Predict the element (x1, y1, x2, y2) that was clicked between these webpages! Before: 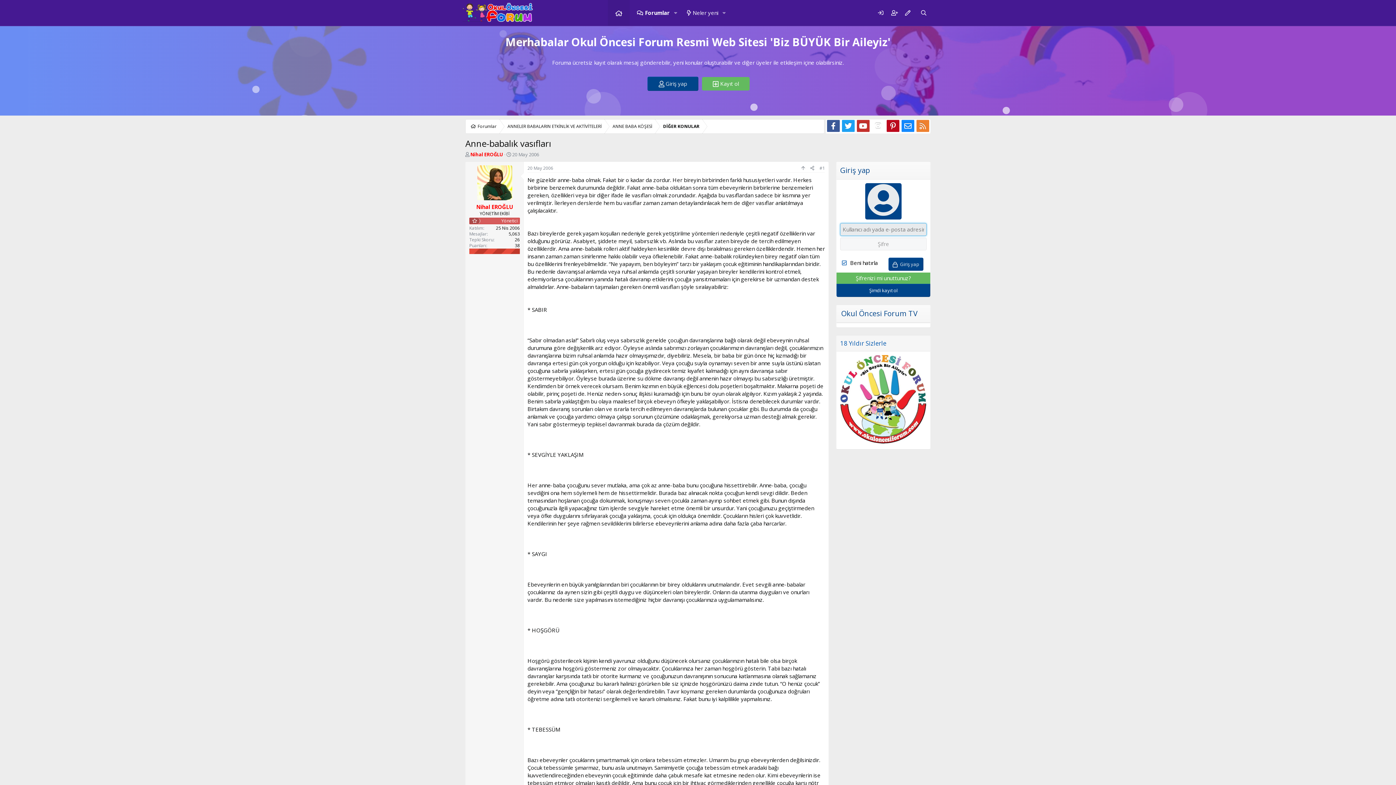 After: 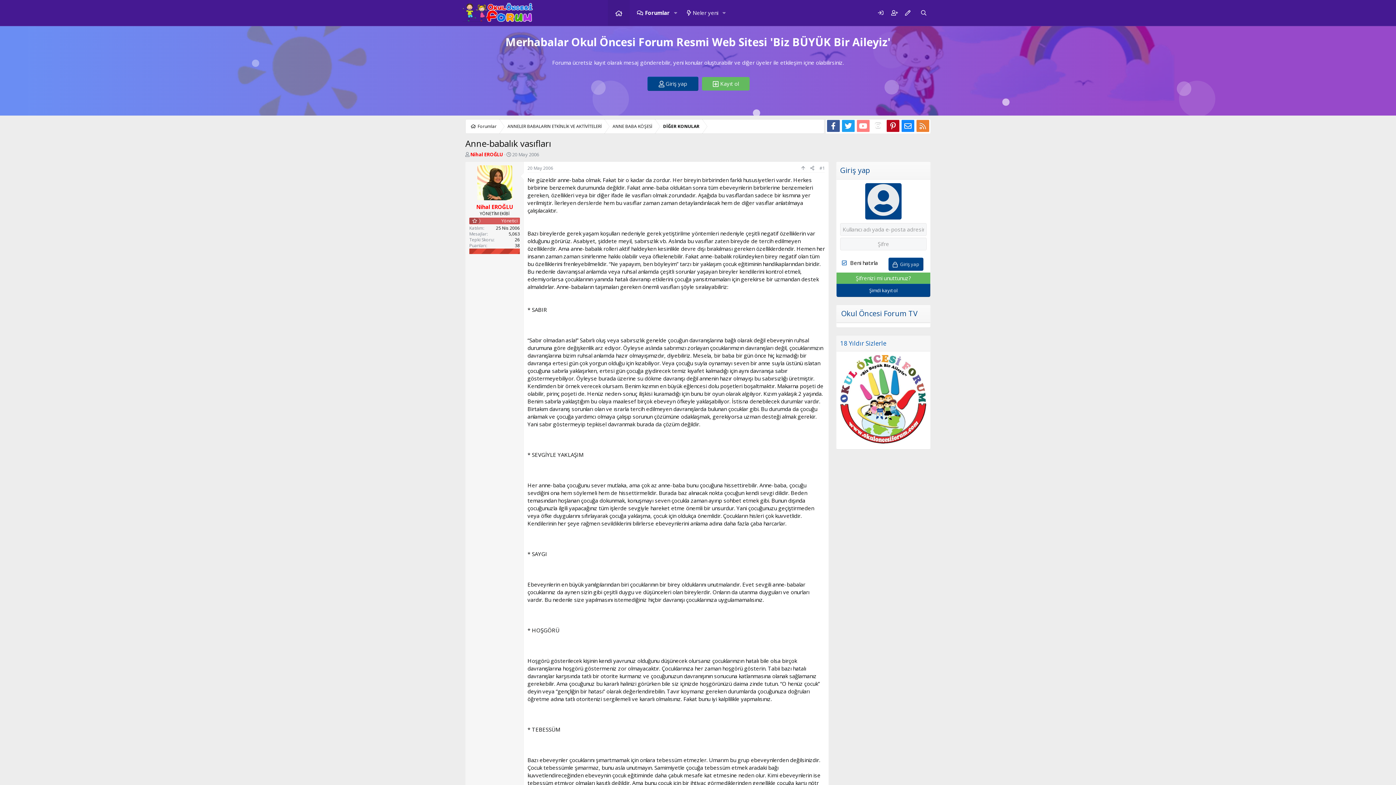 Action: label: youtube bbox: (857, 119, 869, 132)